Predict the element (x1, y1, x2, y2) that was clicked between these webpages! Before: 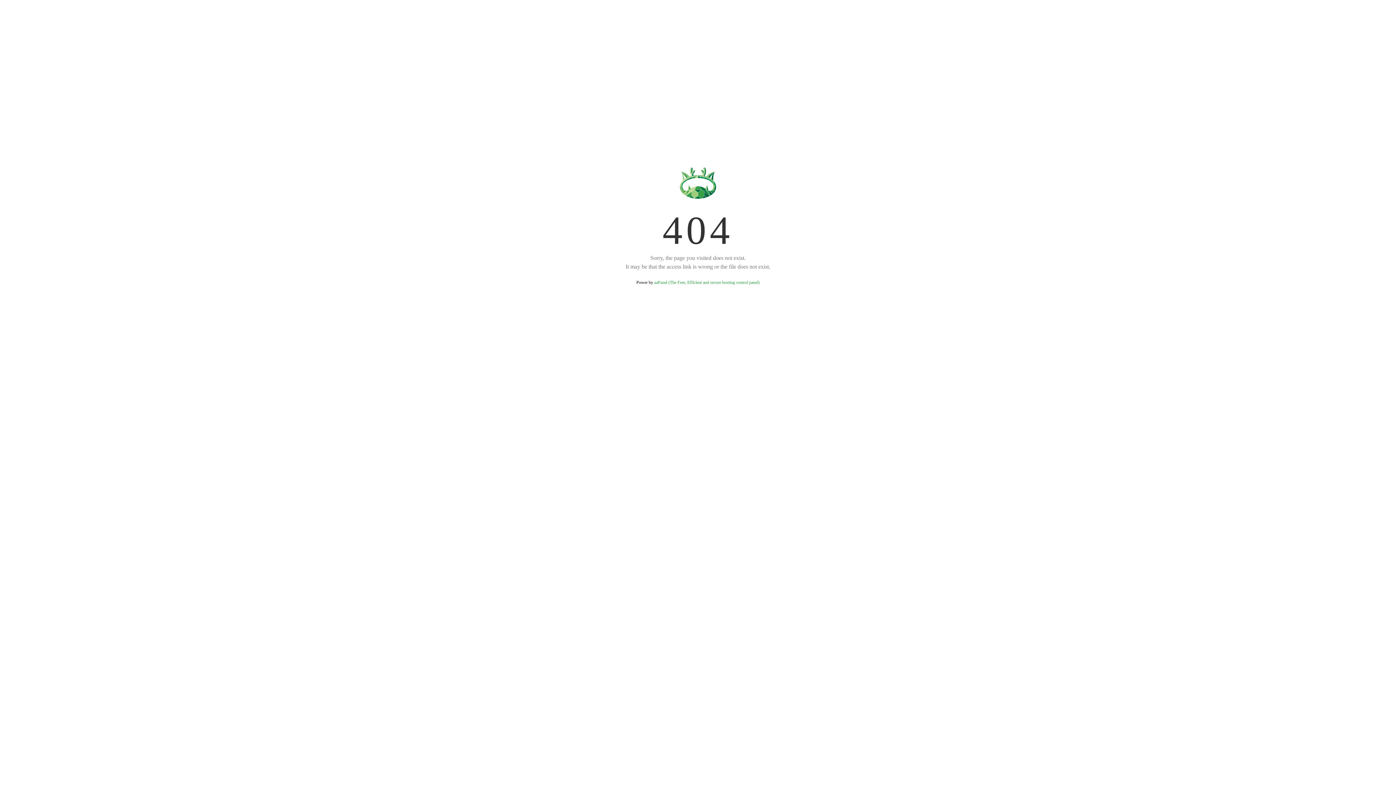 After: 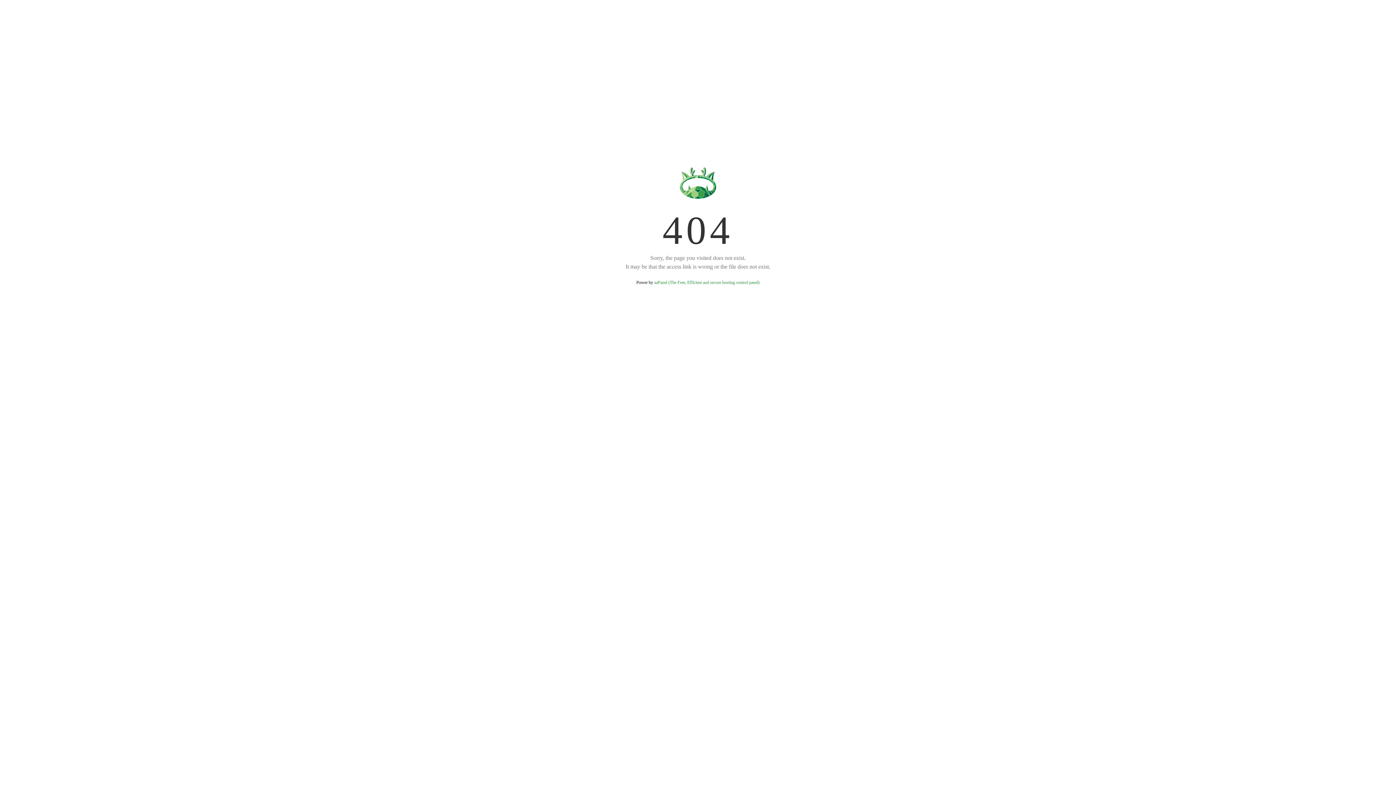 Action: label: aaPanel (The Free, Efficient and secure hosting control panel) bbox: (654, 280, 759, 285)